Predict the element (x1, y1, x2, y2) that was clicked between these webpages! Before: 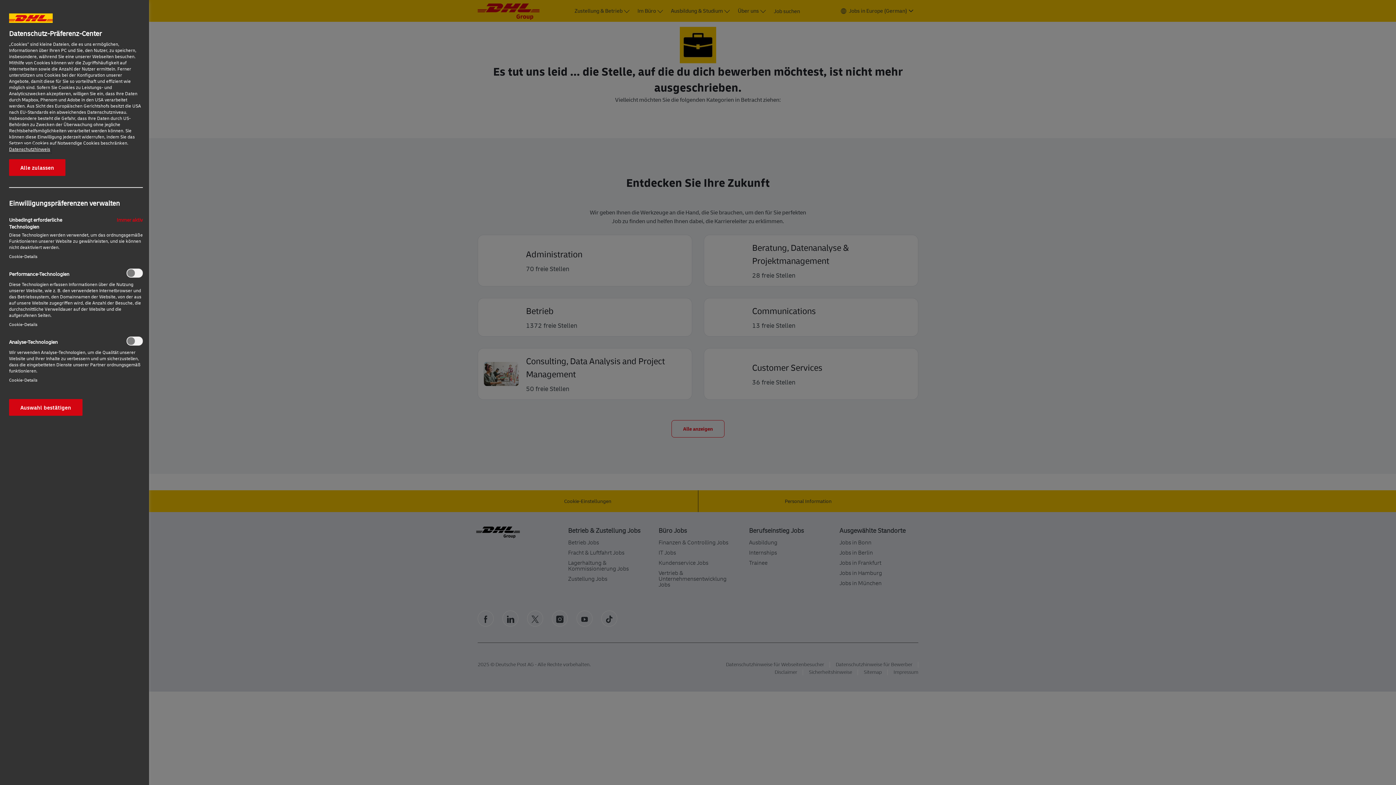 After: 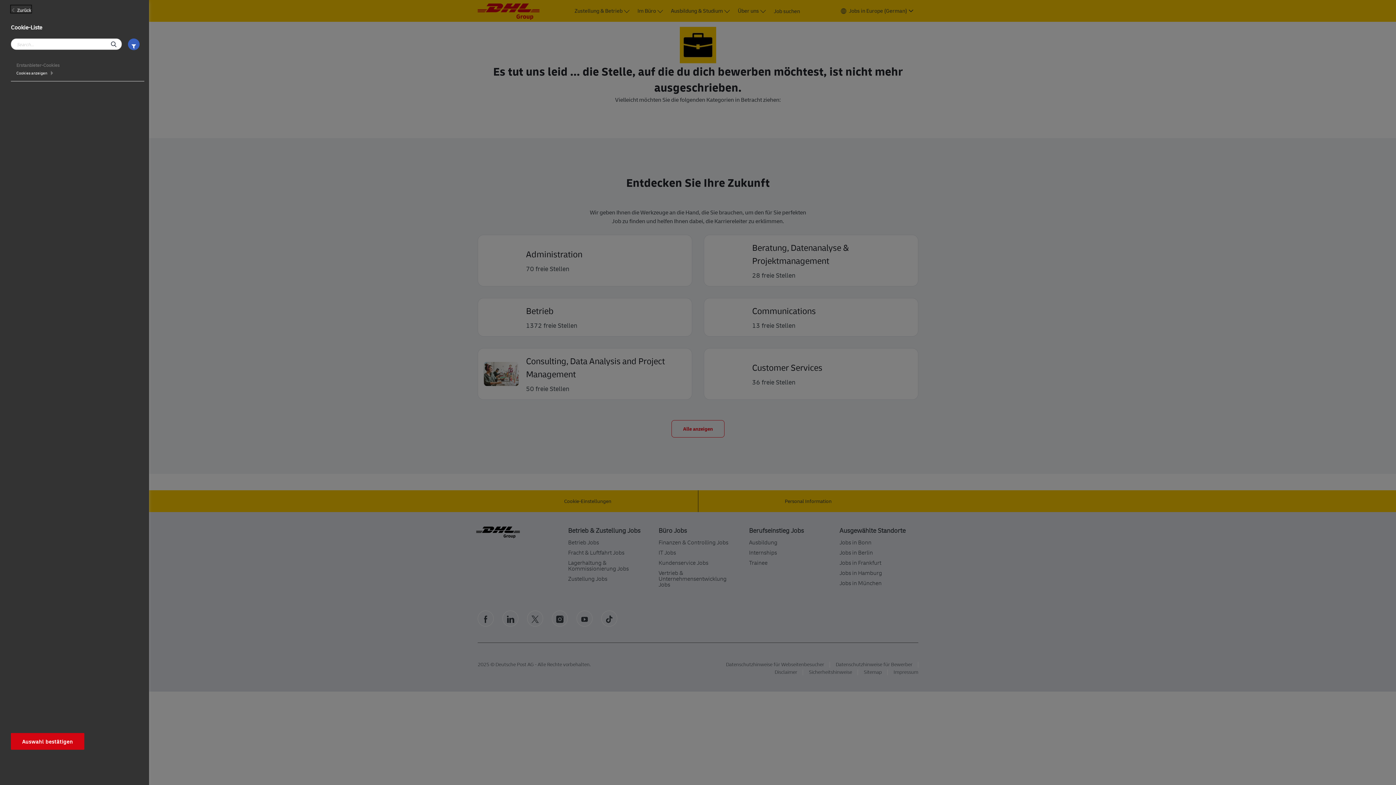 Action: bbox: (9, 321, 37, 327) label: Cookie-Details‎